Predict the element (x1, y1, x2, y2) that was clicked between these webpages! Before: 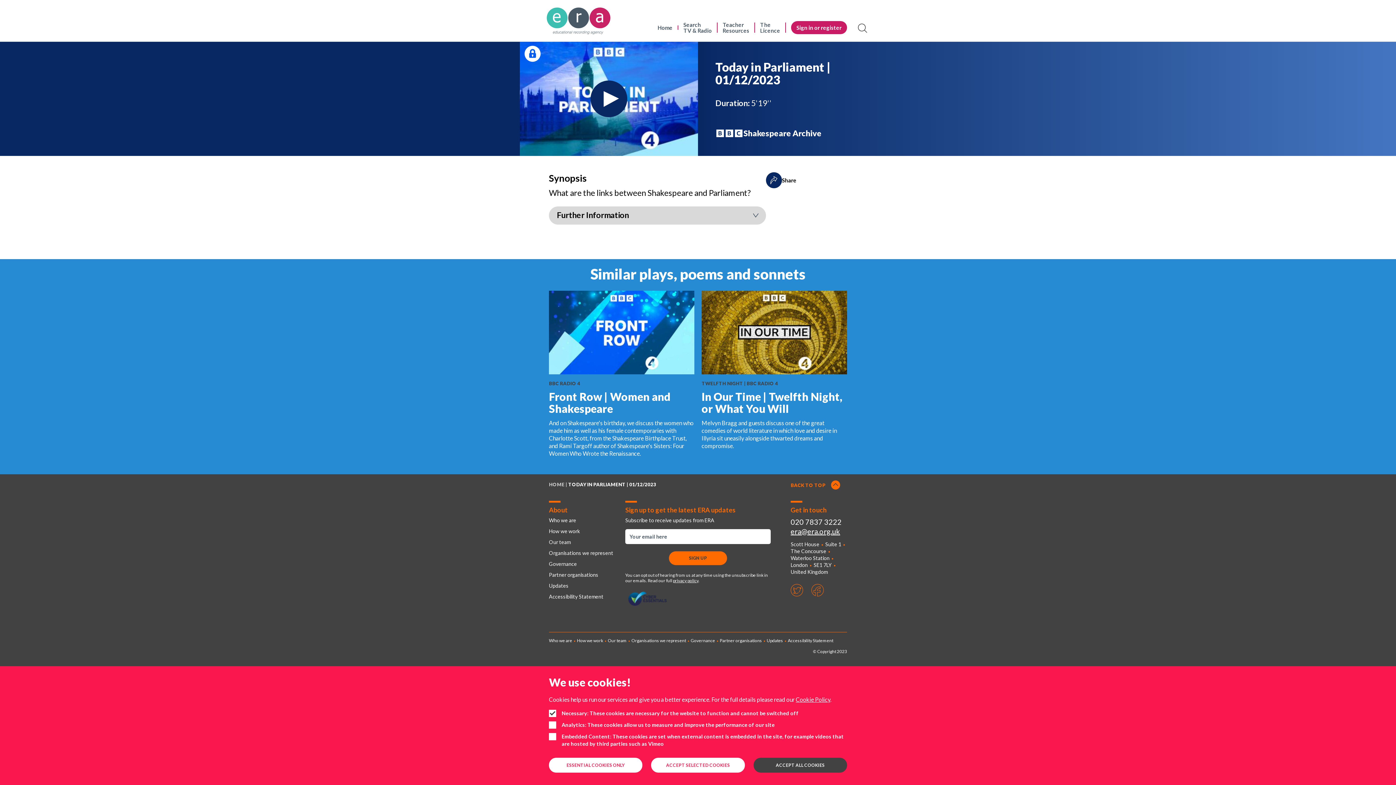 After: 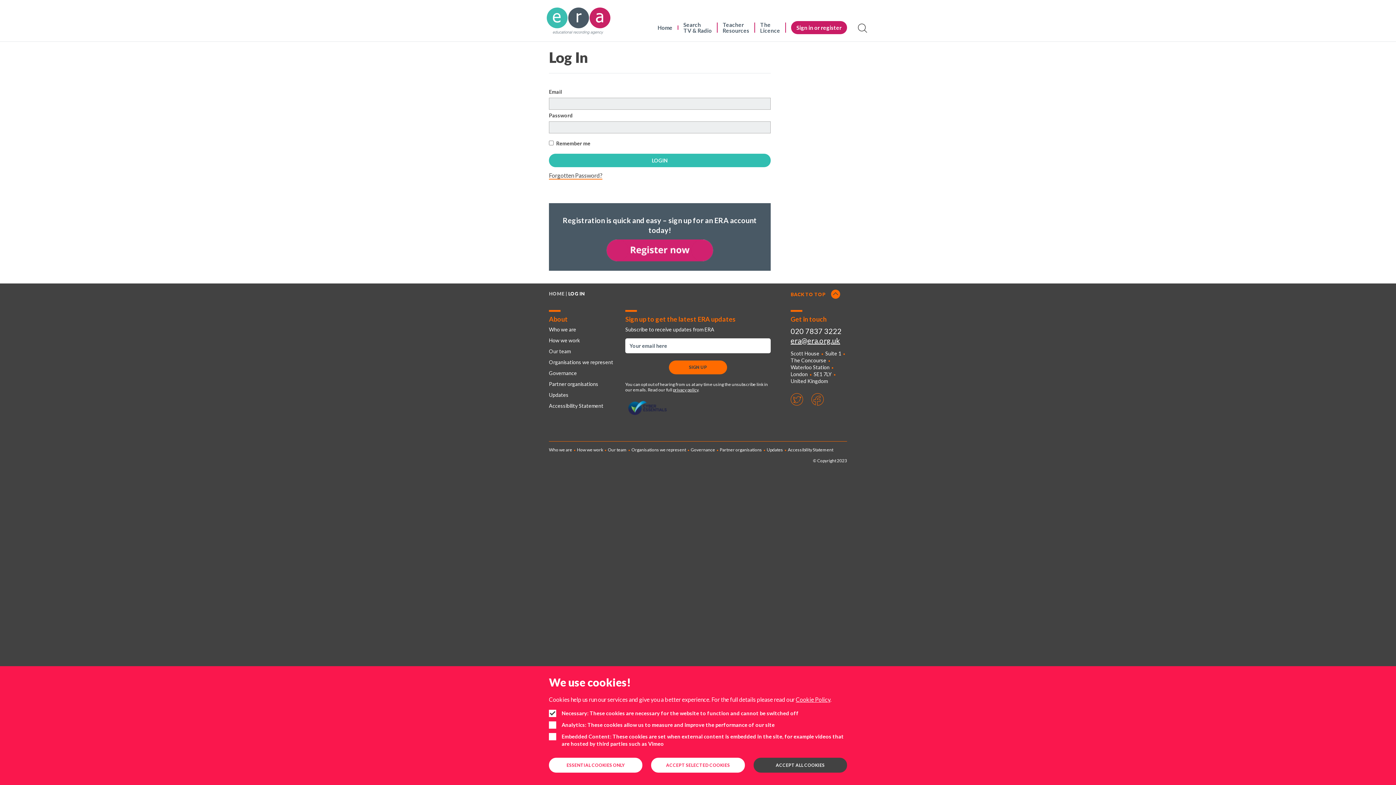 Action: label: Sign in or register bbox: (791, 20, 847, 34)